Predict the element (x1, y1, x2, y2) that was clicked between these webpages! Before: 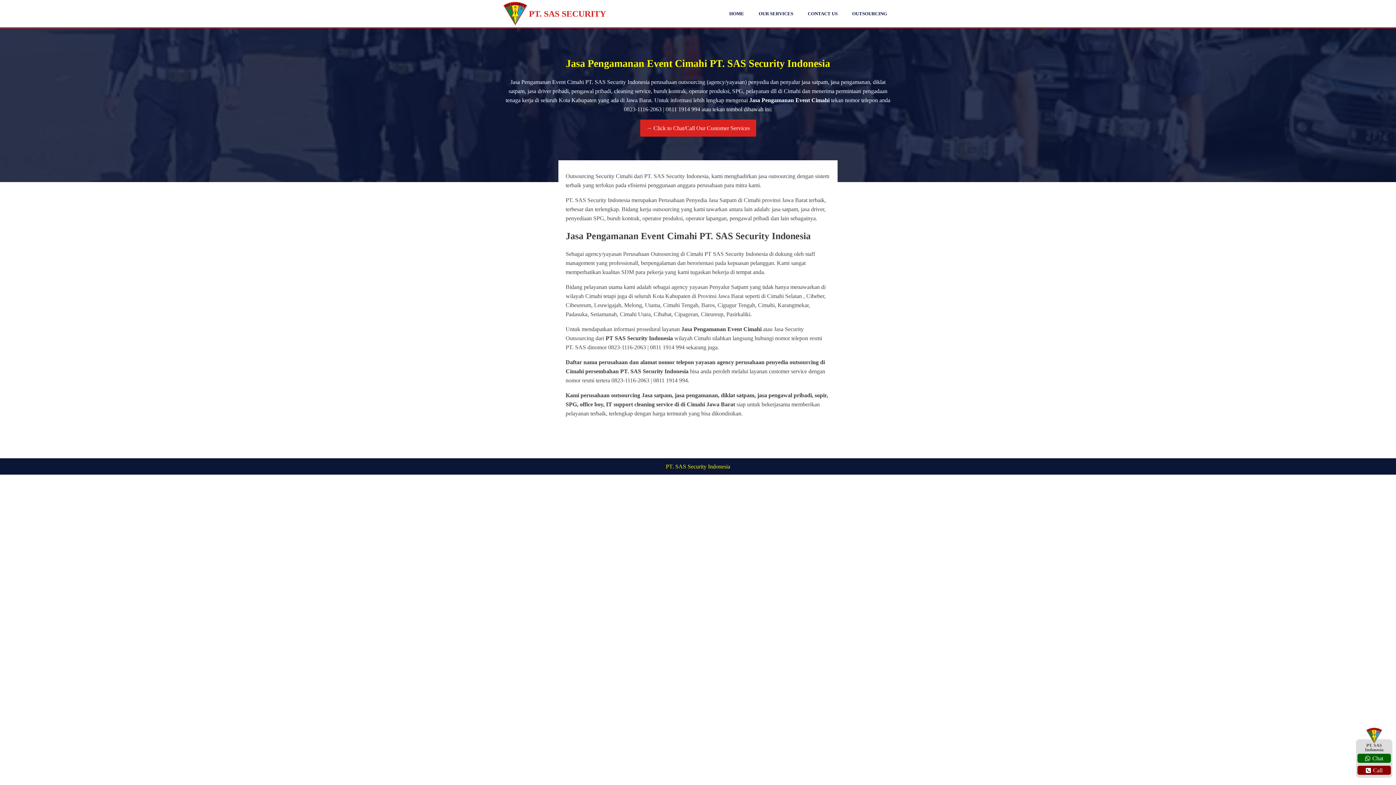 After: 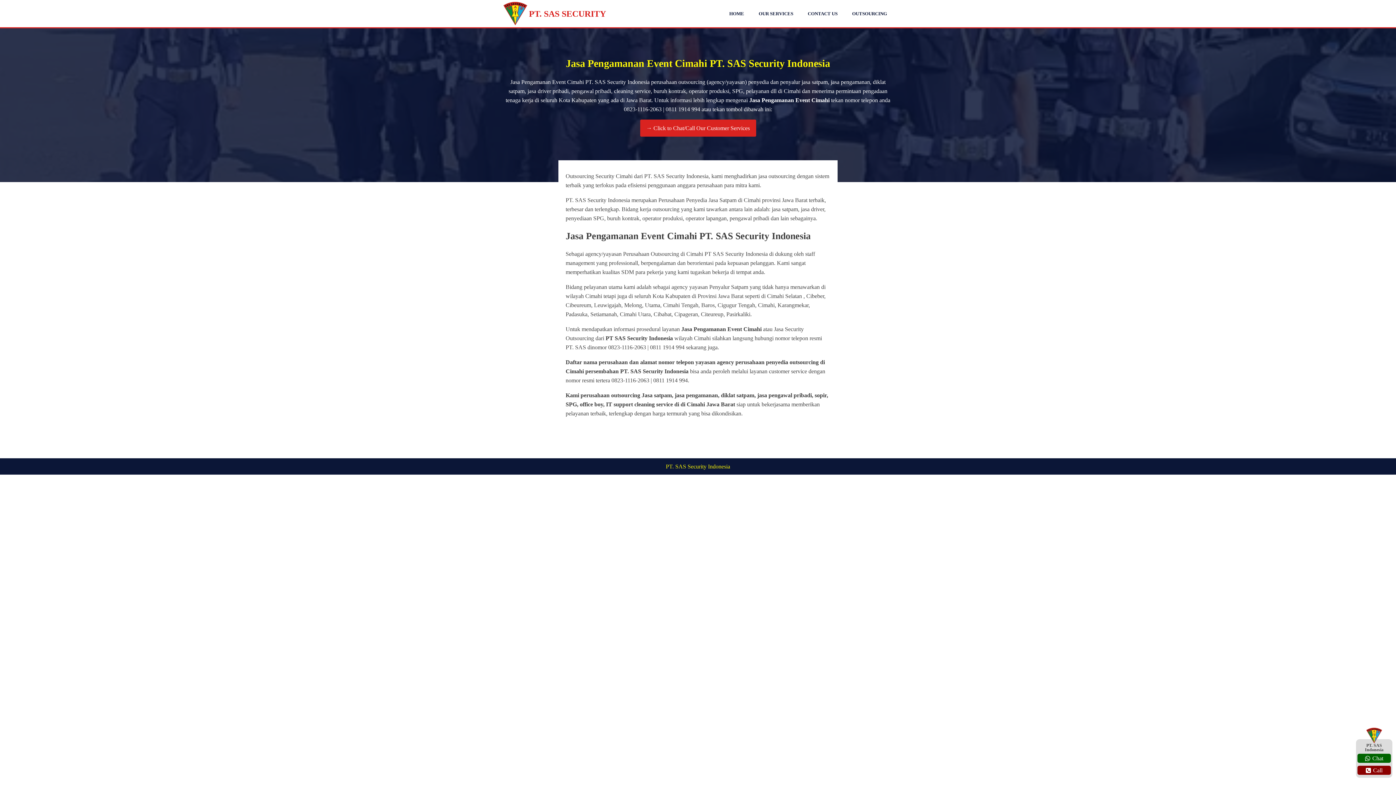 Action: label: Call bbox: (1357, 766, 1391, 775)